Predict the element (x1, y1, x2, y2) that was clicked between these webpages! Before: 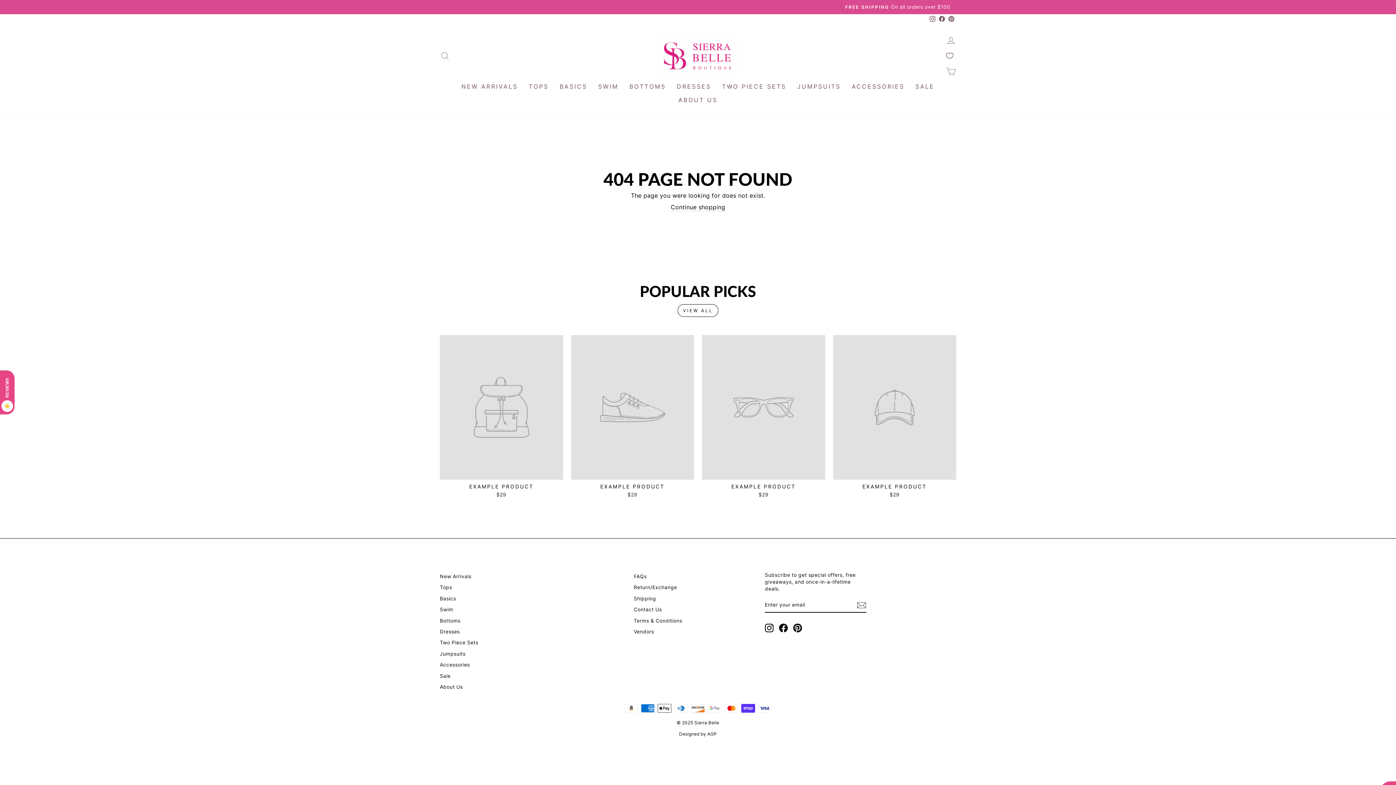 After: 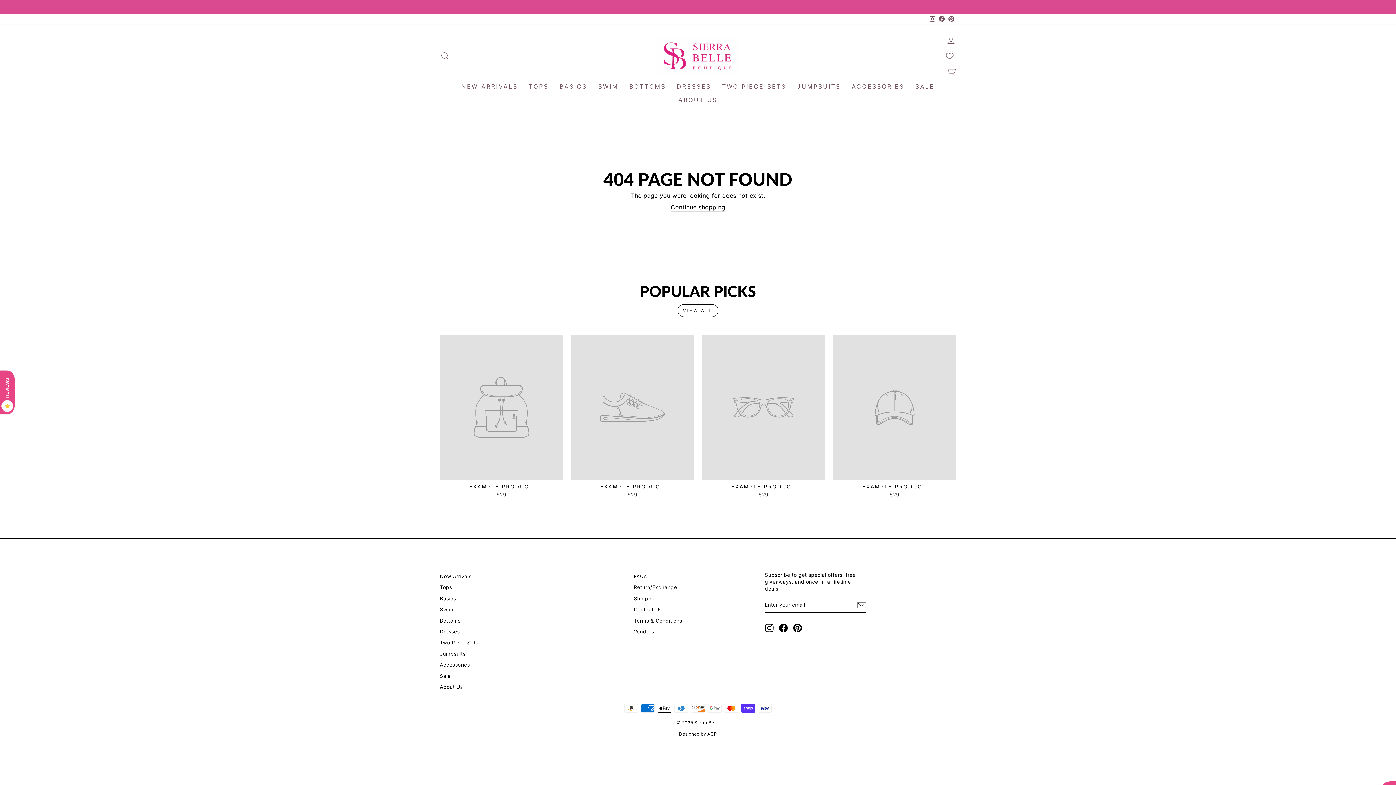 Action: label: Facebook bbox: (937, 14, 946, 24)